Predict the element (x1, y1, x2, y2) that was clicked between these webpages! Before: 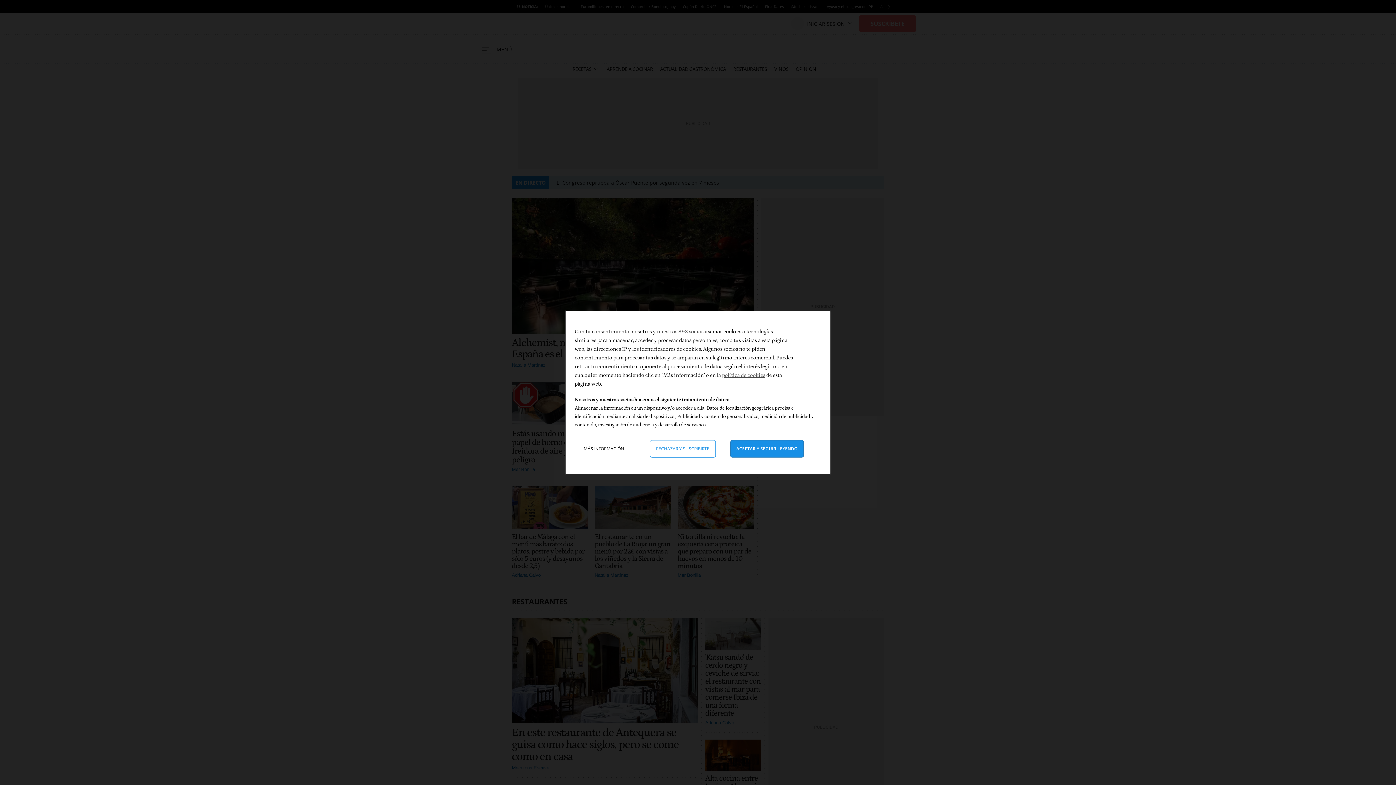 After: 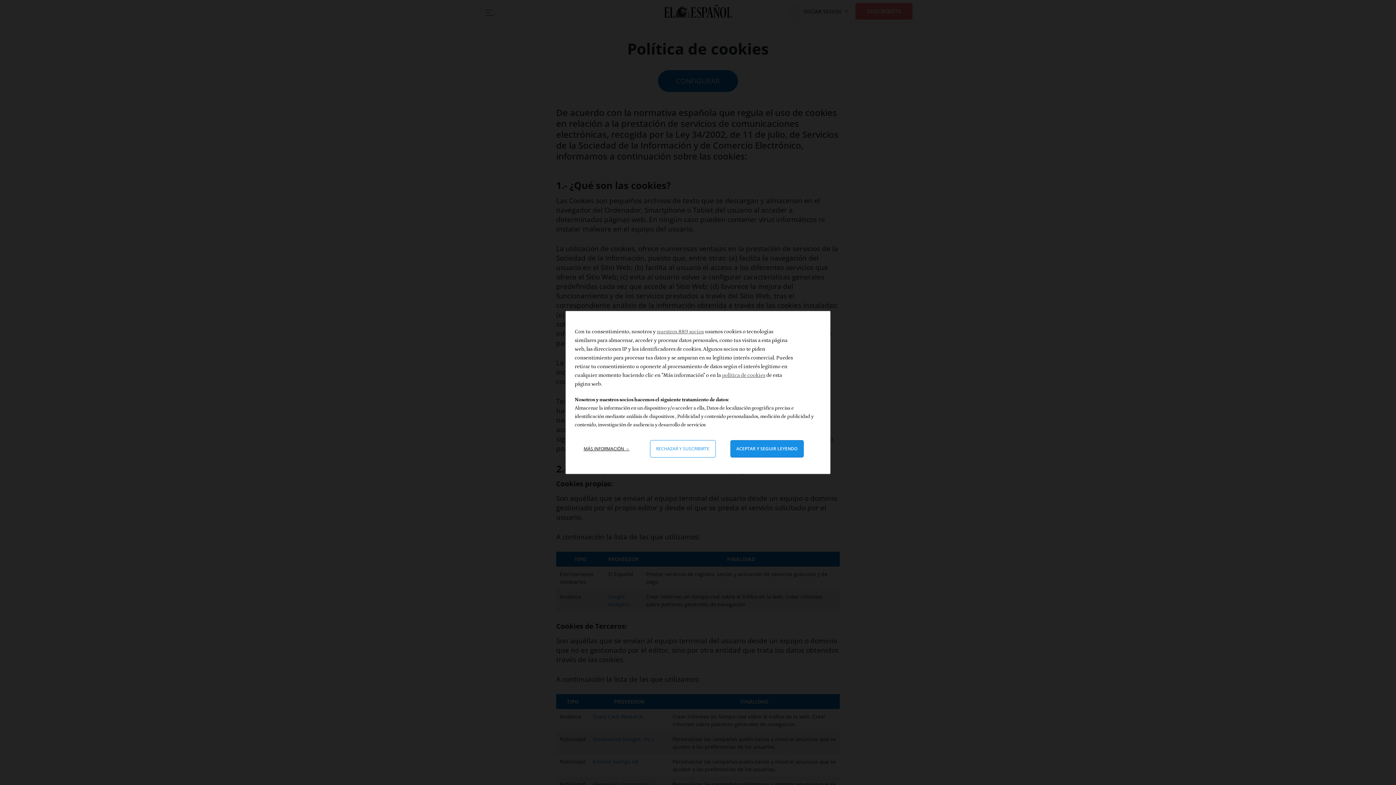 Action: label: política de cookies bbox: (722, 372, 765, 378)